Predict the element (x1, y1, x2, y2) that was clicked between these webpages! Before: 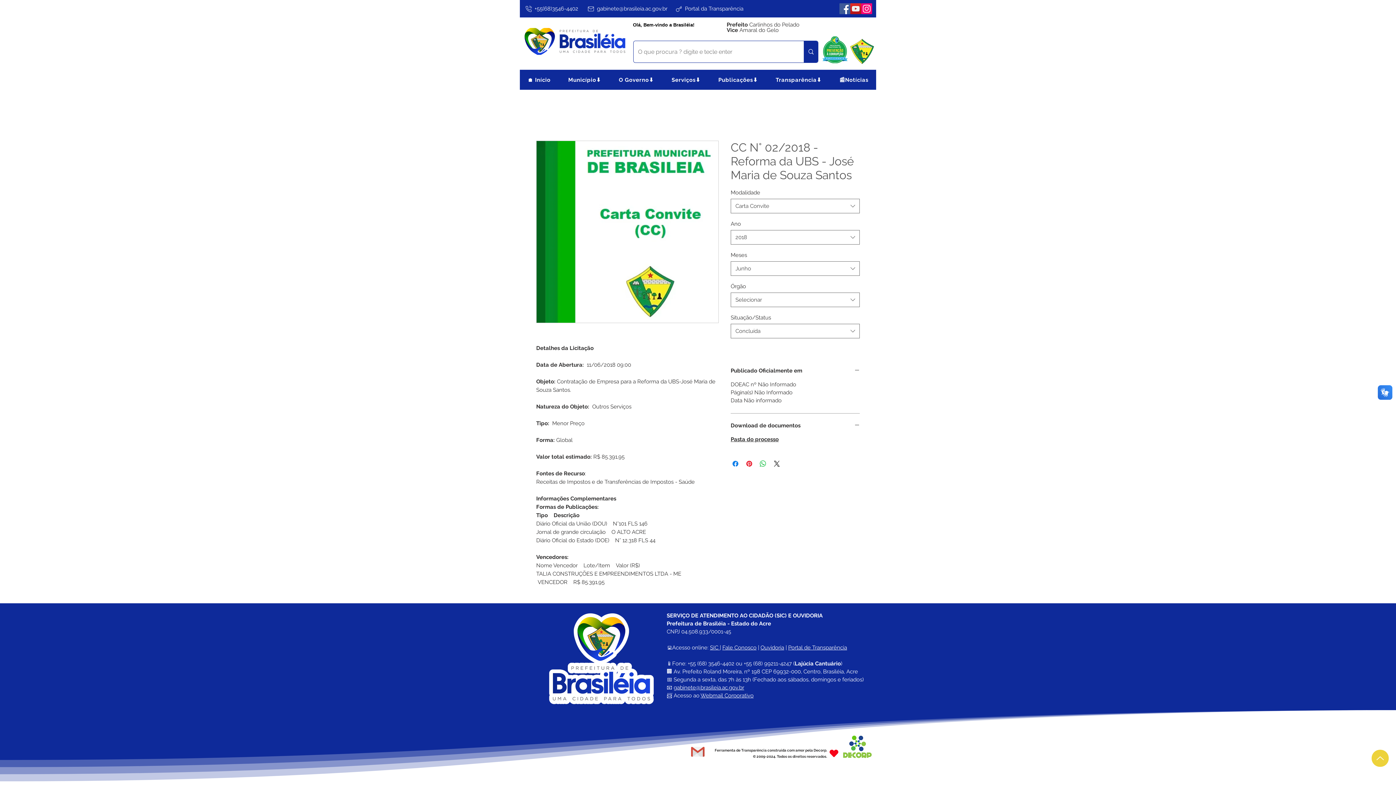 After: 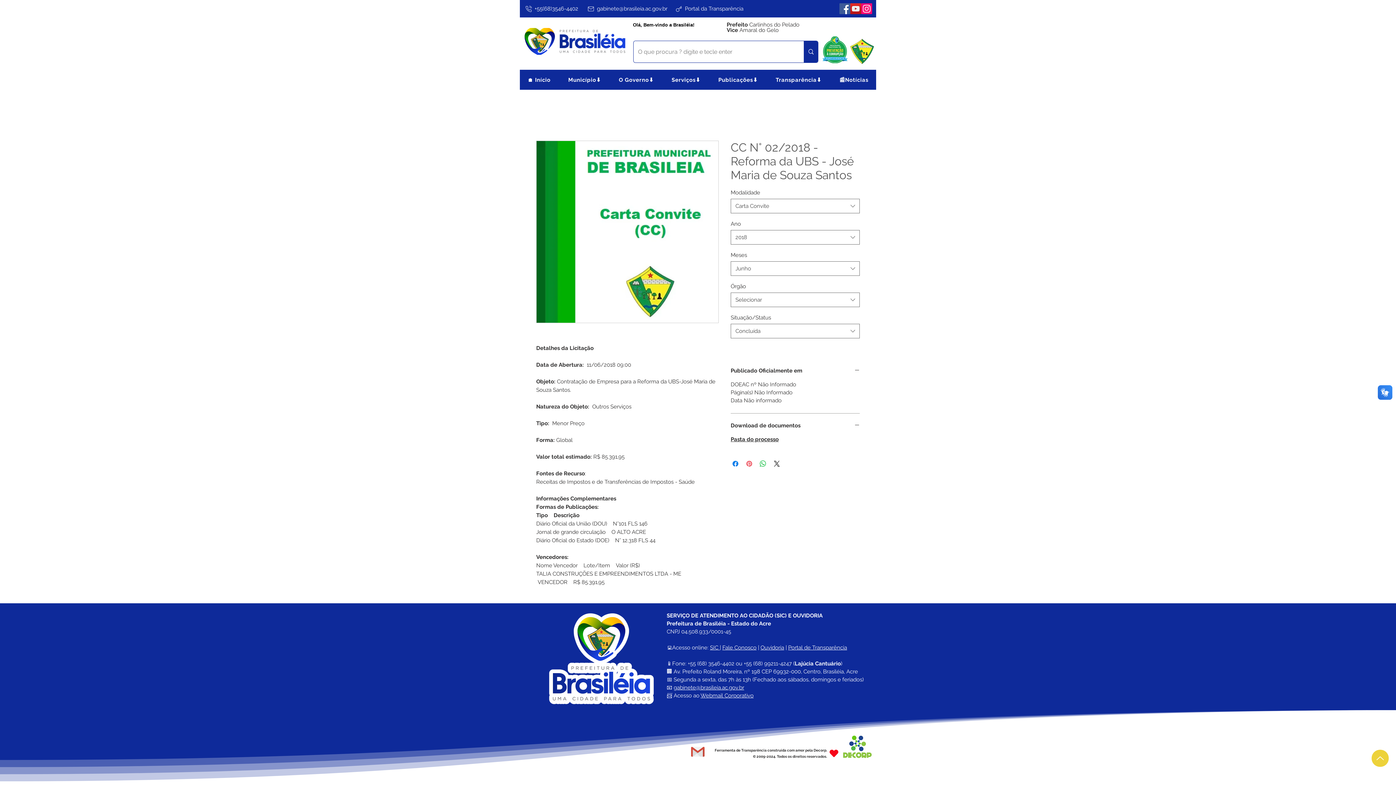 Action: bbox: (745, 459, 753, 468) label: Pin no Pinterest